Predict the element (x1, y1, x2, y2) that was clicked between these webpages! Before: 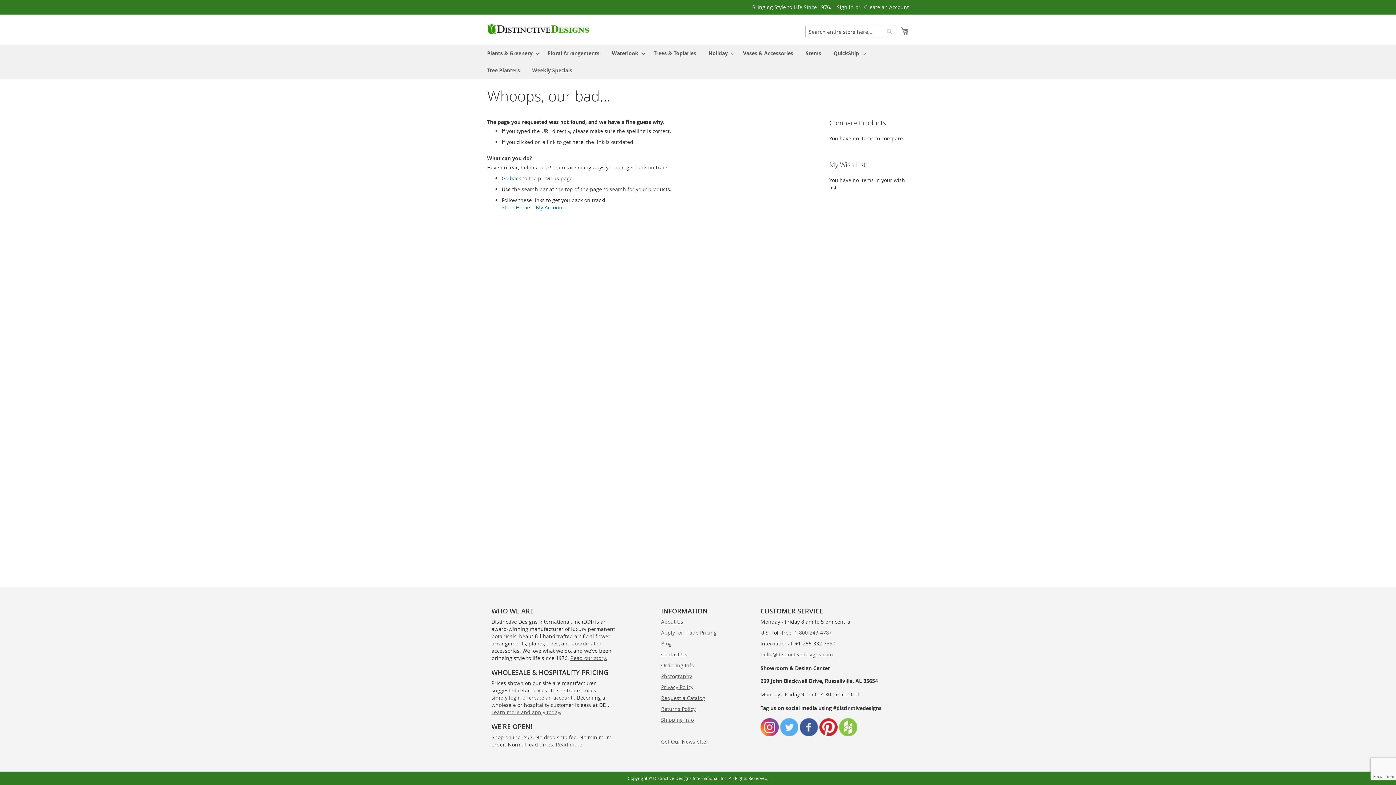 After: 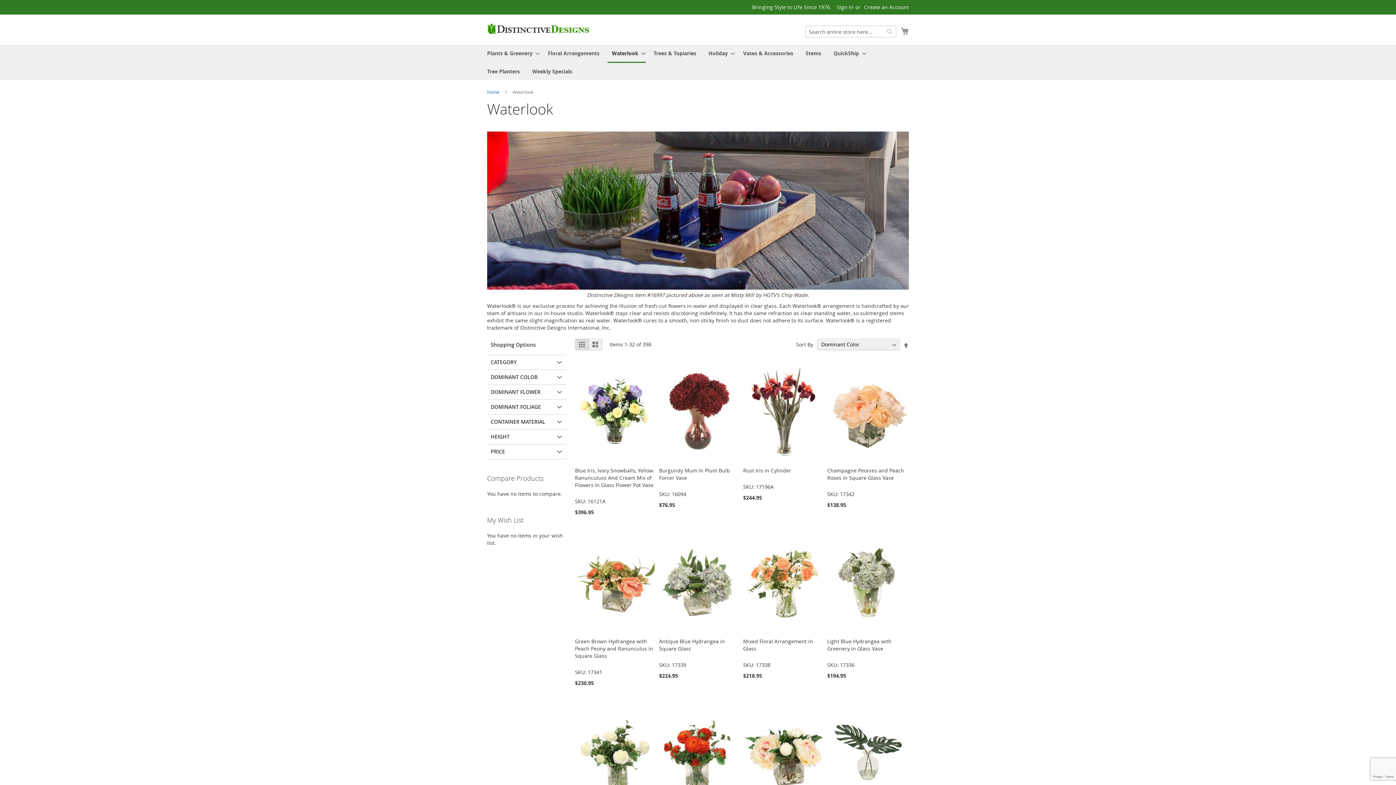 Action: label: Waterlook bbox: (607, 44, 645, 61)